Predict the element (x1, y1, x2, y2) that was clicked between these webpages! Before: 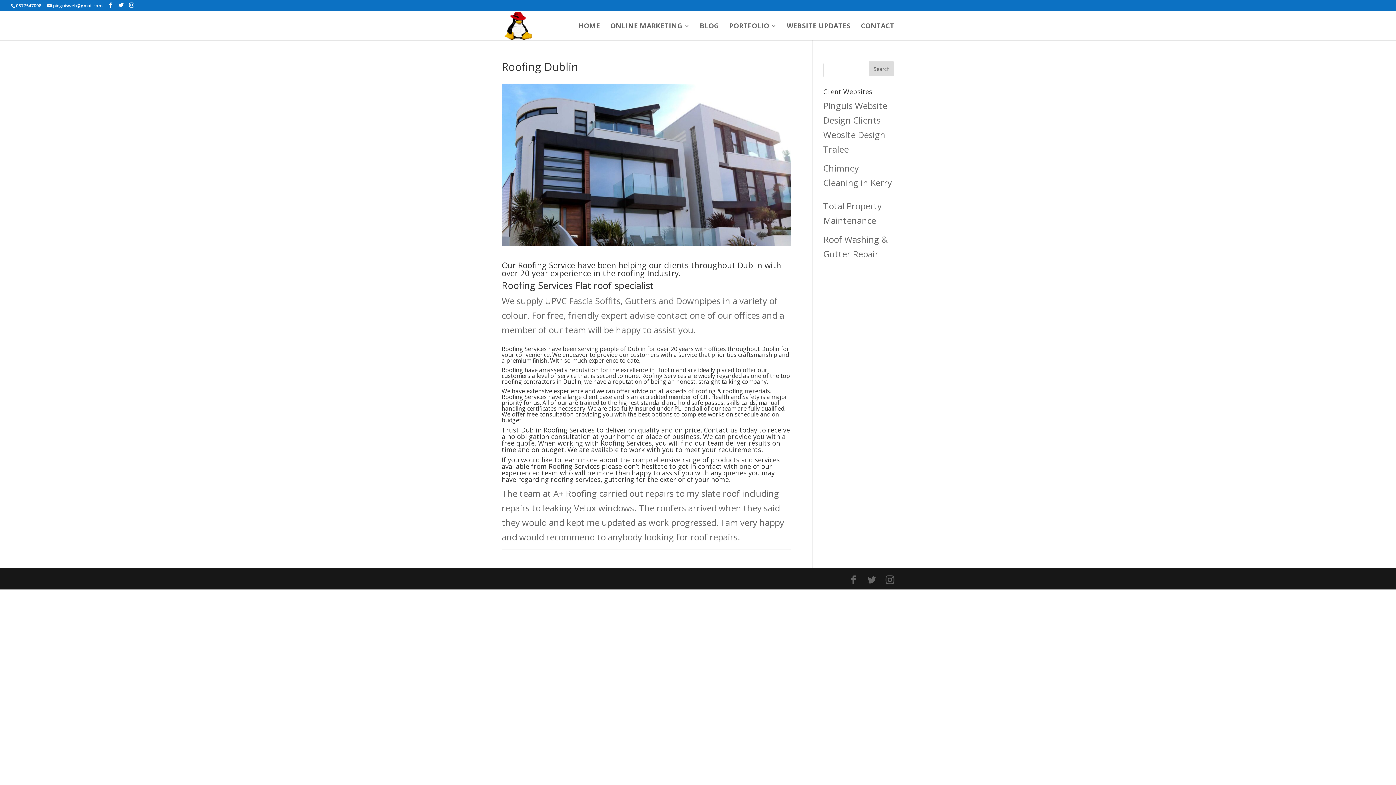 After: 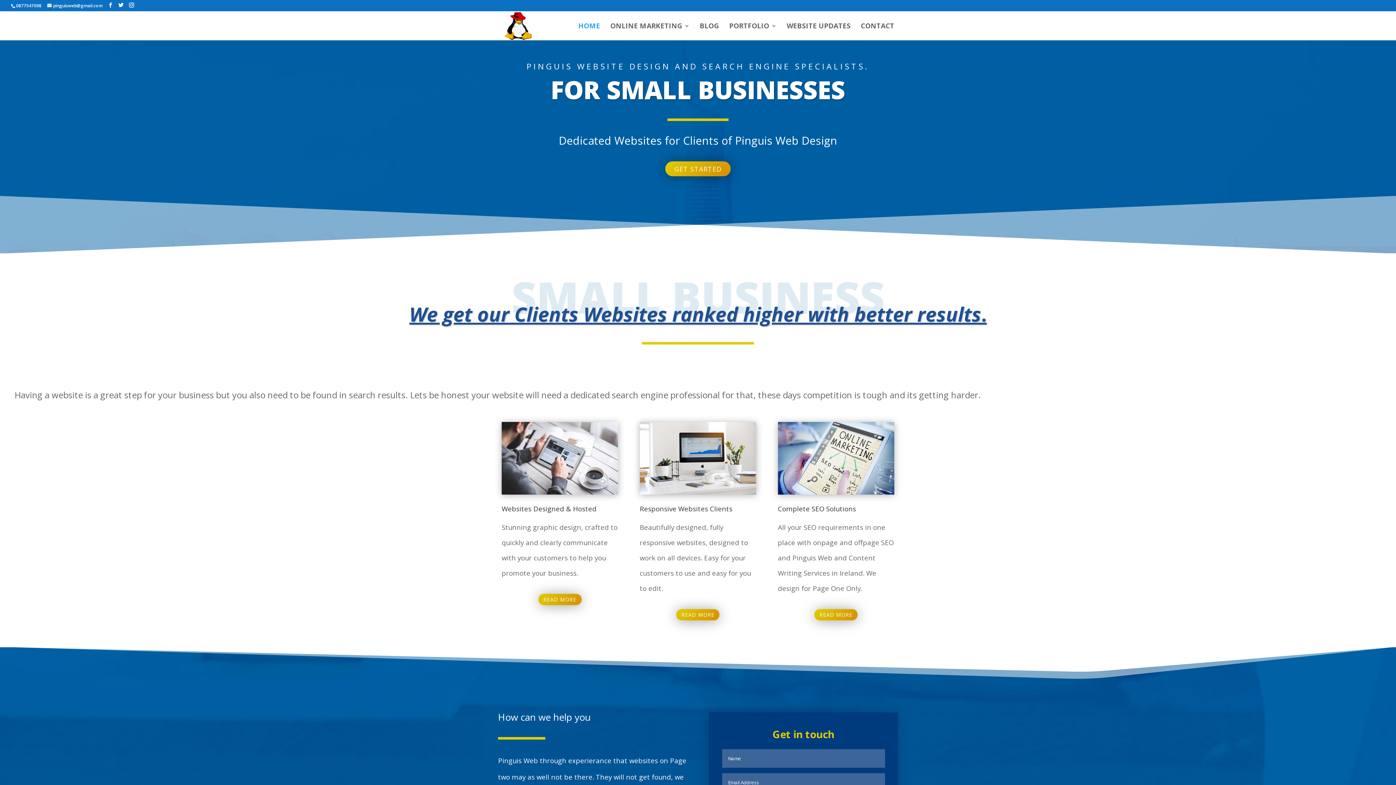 Action: bbox: (504, 18, 533, 30)